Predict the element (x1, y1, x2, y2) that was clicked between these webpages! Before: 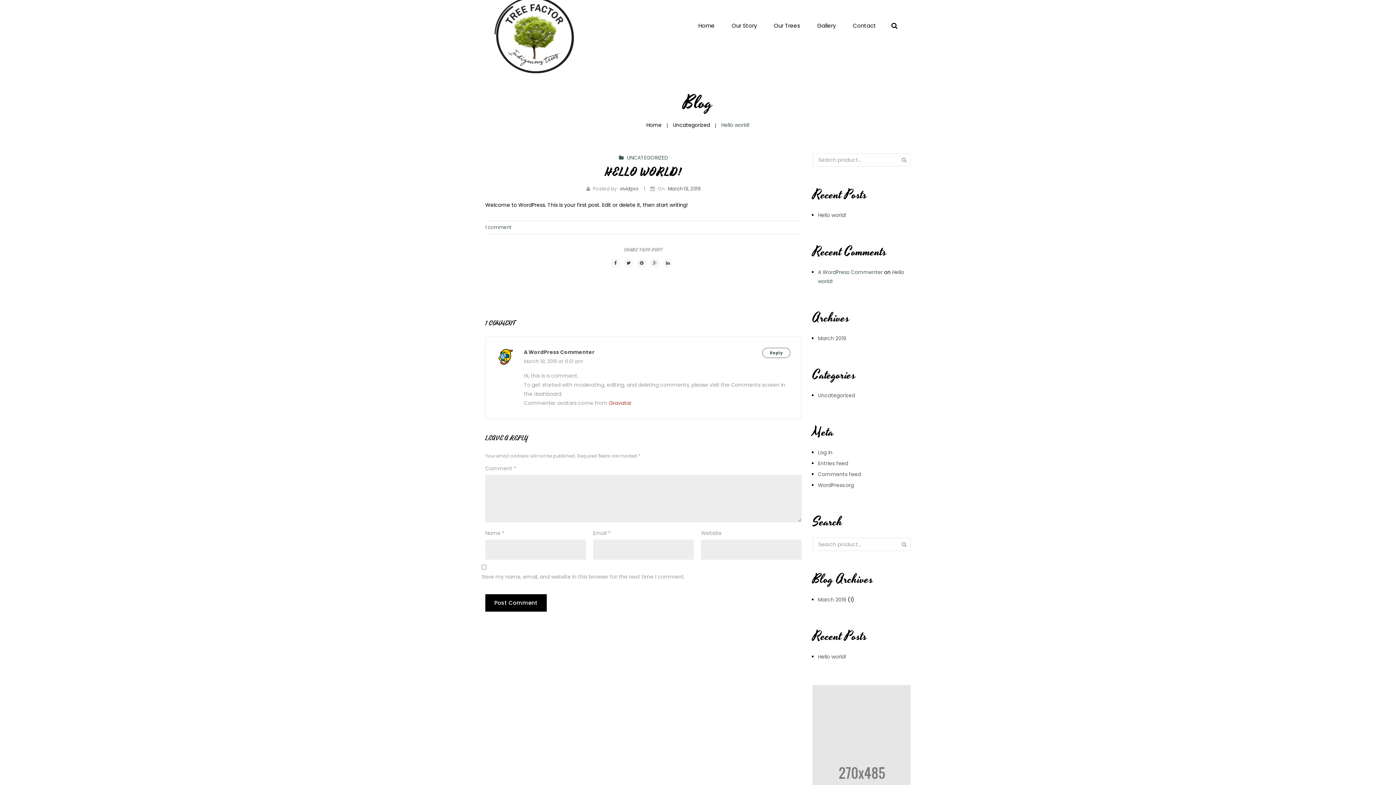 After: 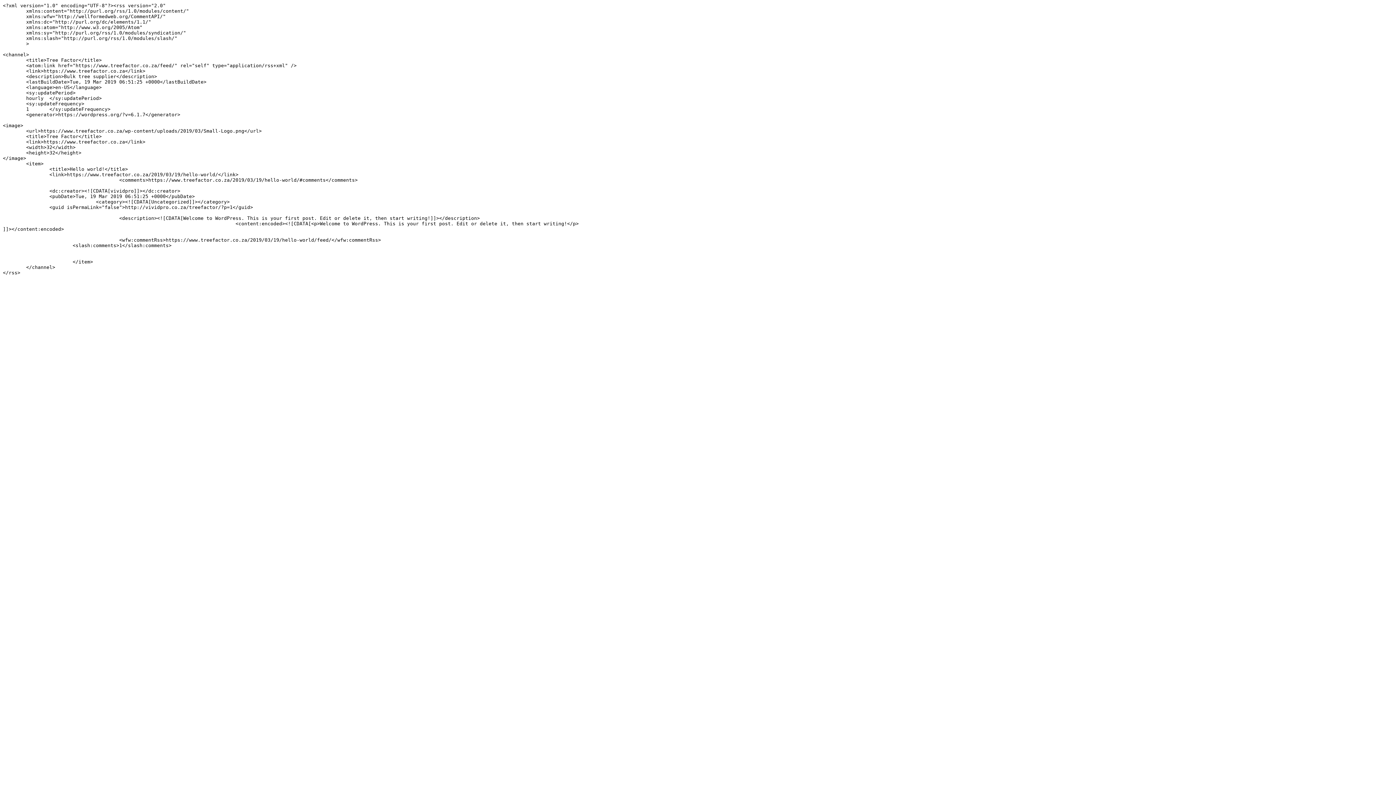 Action: bbox: (818, 460, 848, 467) label: Entries feed